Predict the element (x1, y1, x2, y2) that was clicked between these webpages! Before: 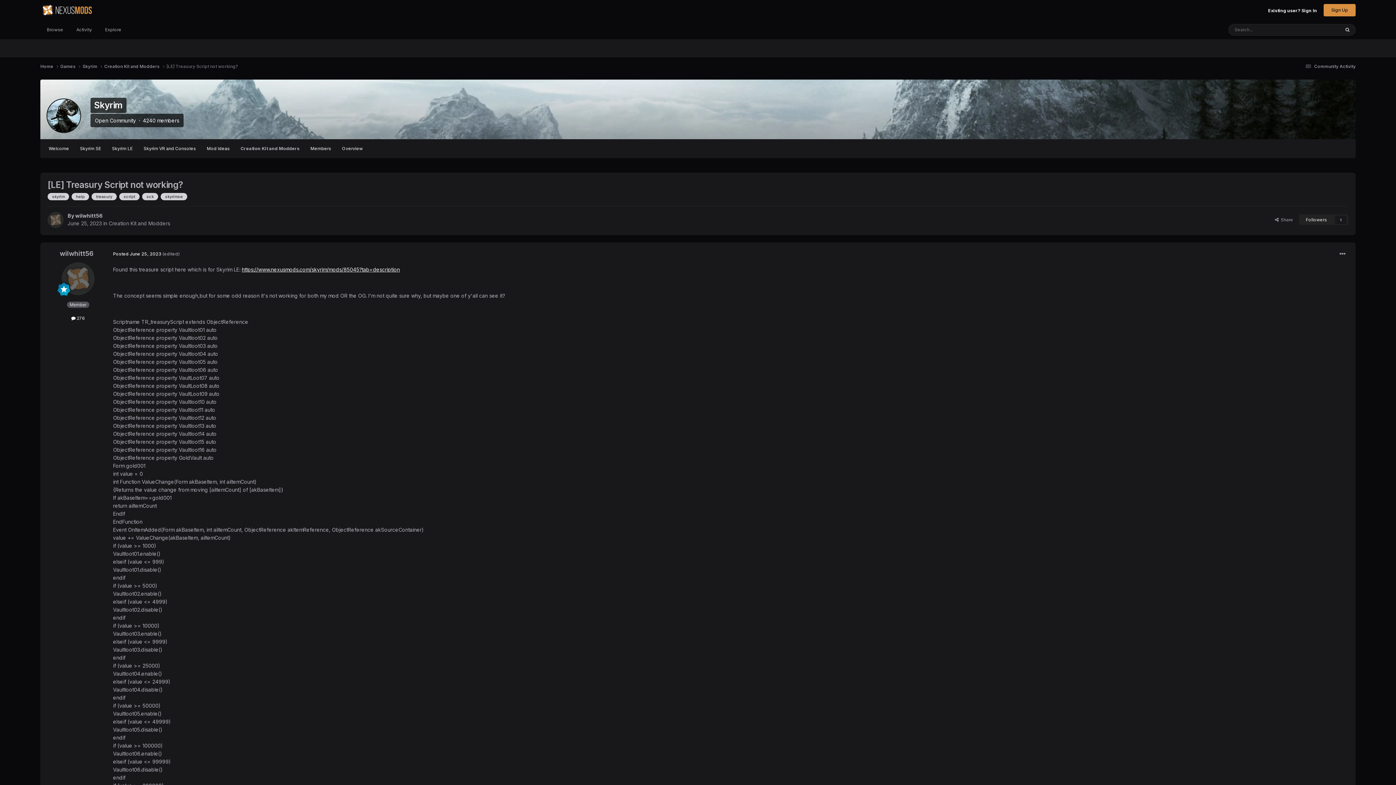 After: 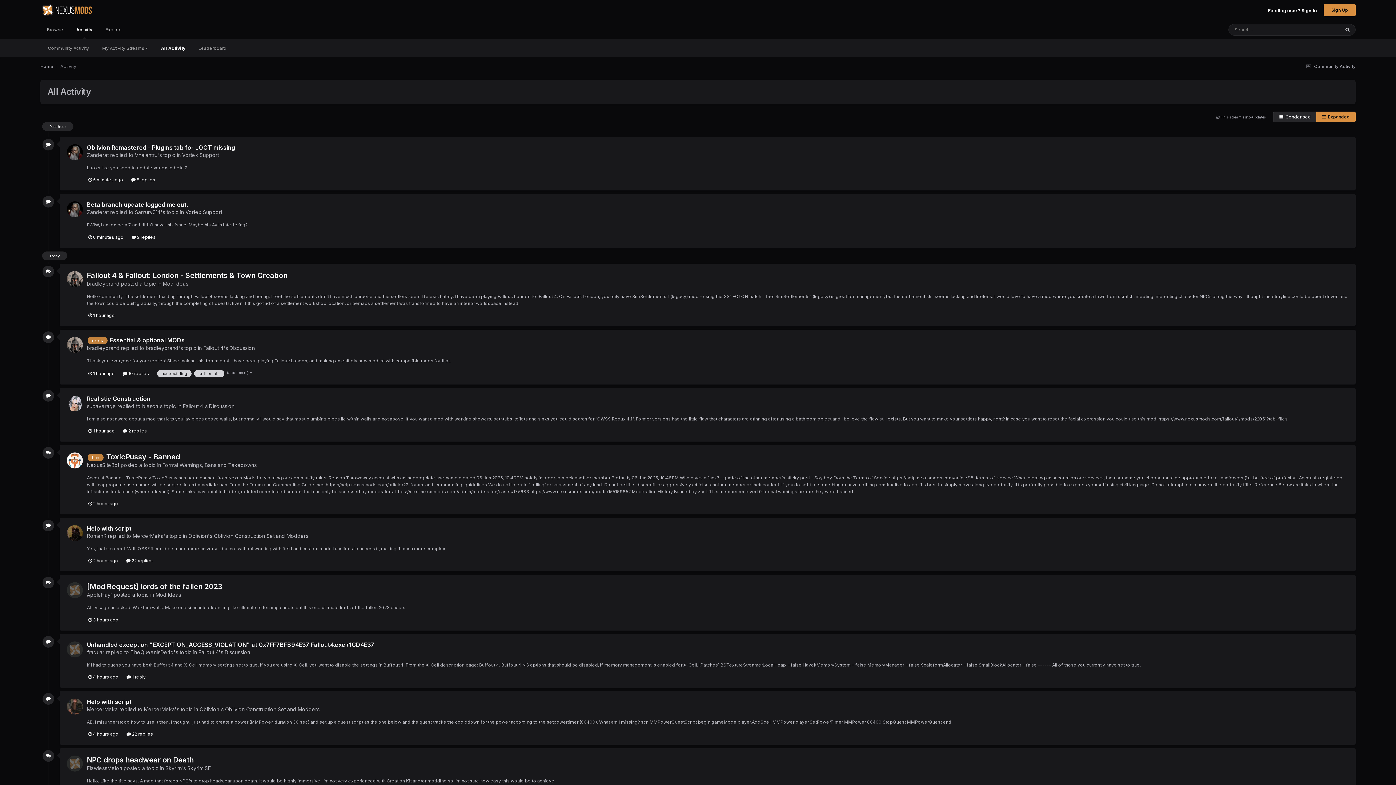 Action: label: Activity bbox: (69, 20, 98, 39)